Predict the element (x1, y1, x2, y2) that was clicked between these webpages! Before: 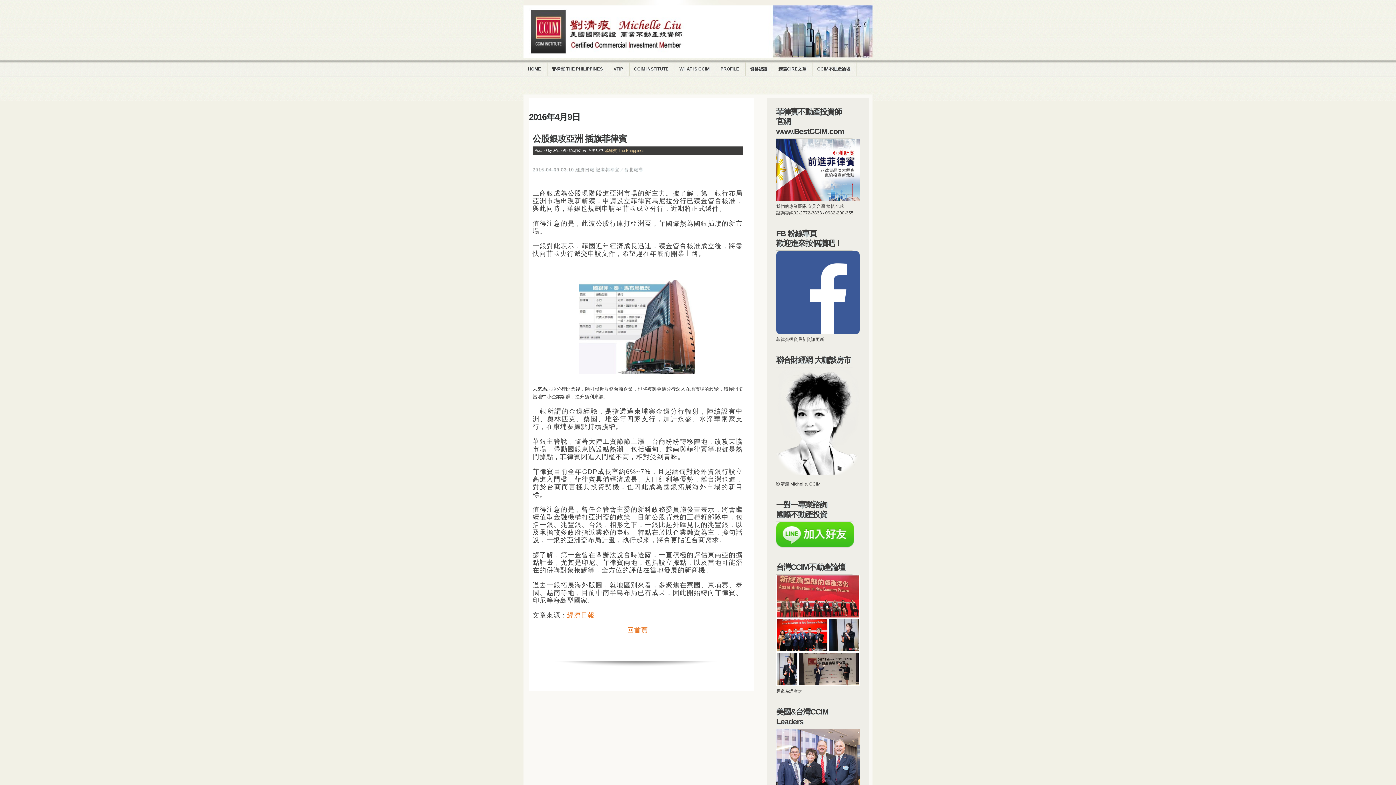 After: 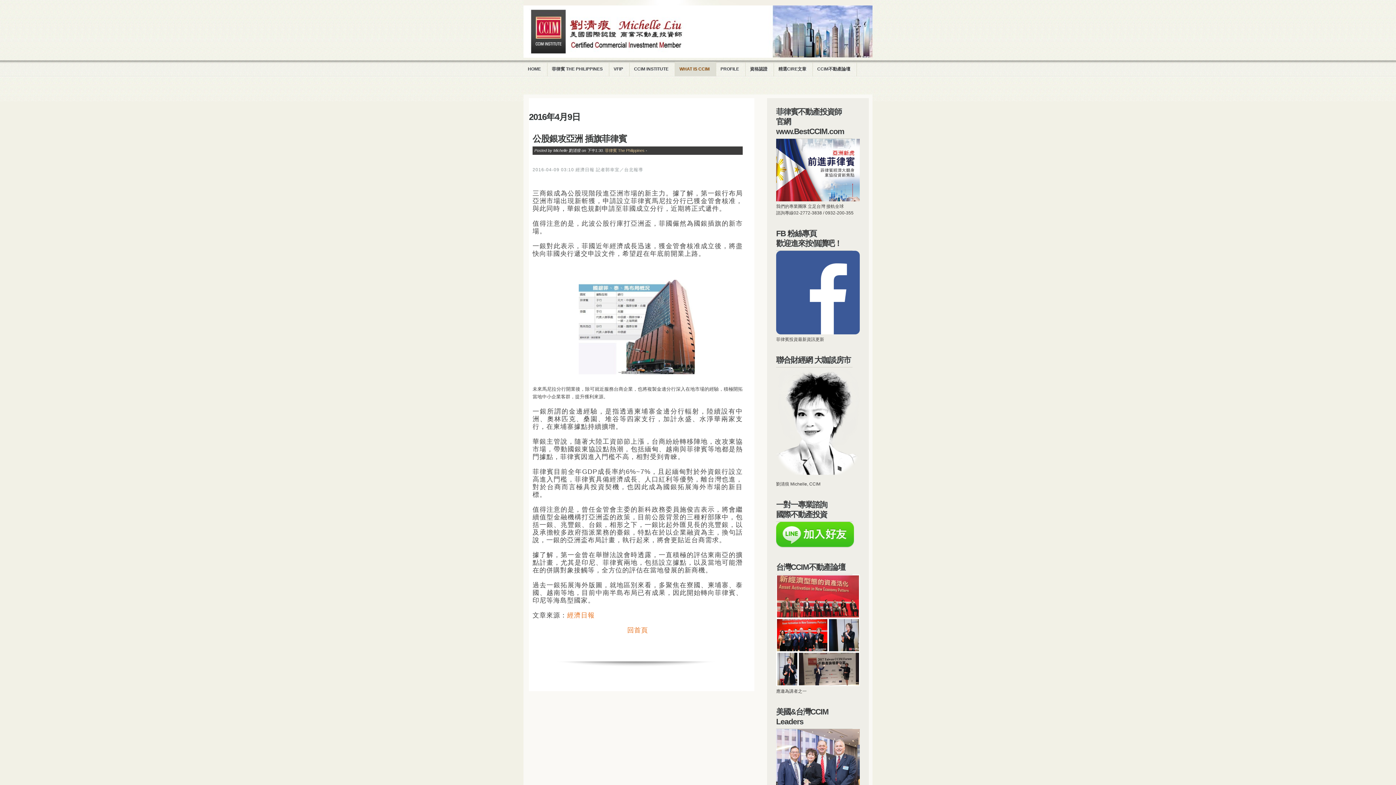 Action: label: WHAT IS CCIM bbox: (675, 63, 714, 74)